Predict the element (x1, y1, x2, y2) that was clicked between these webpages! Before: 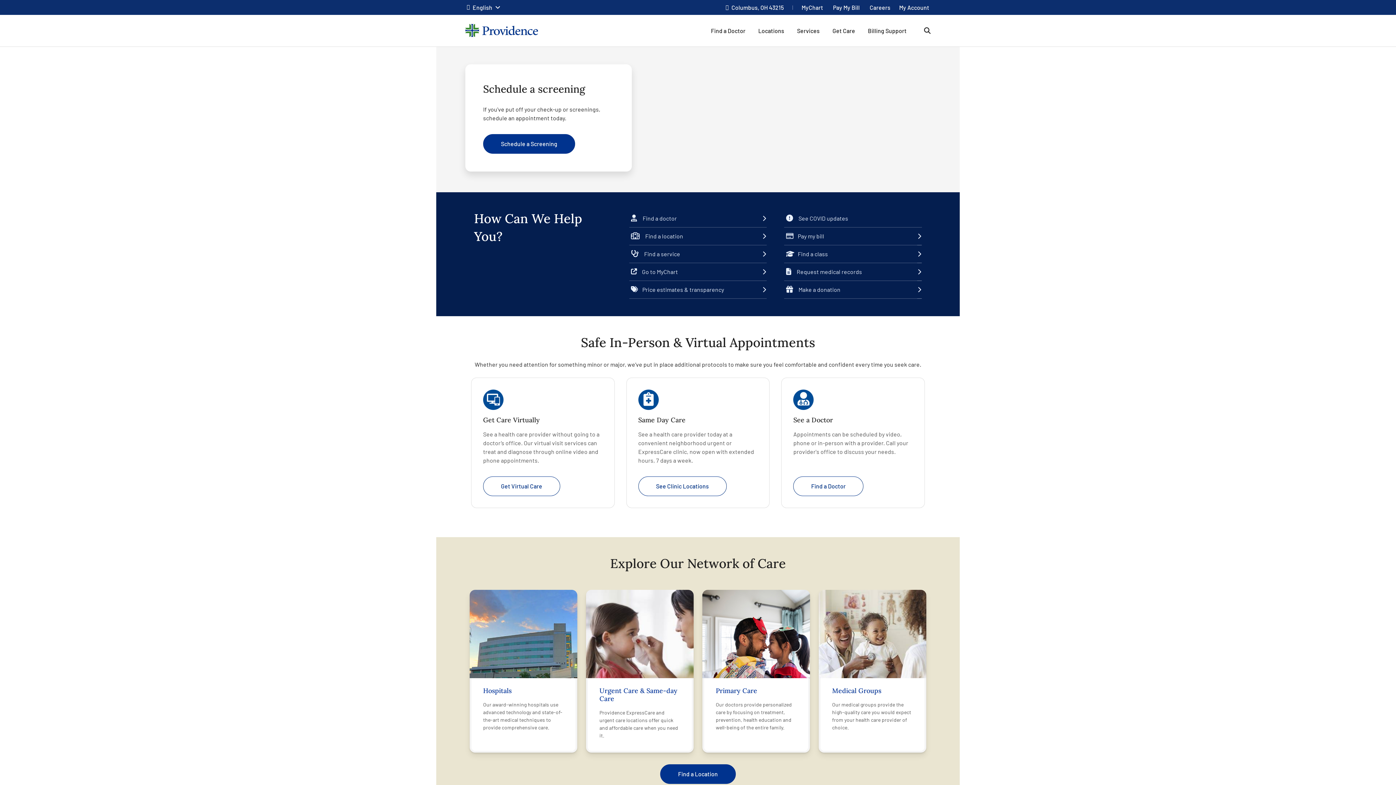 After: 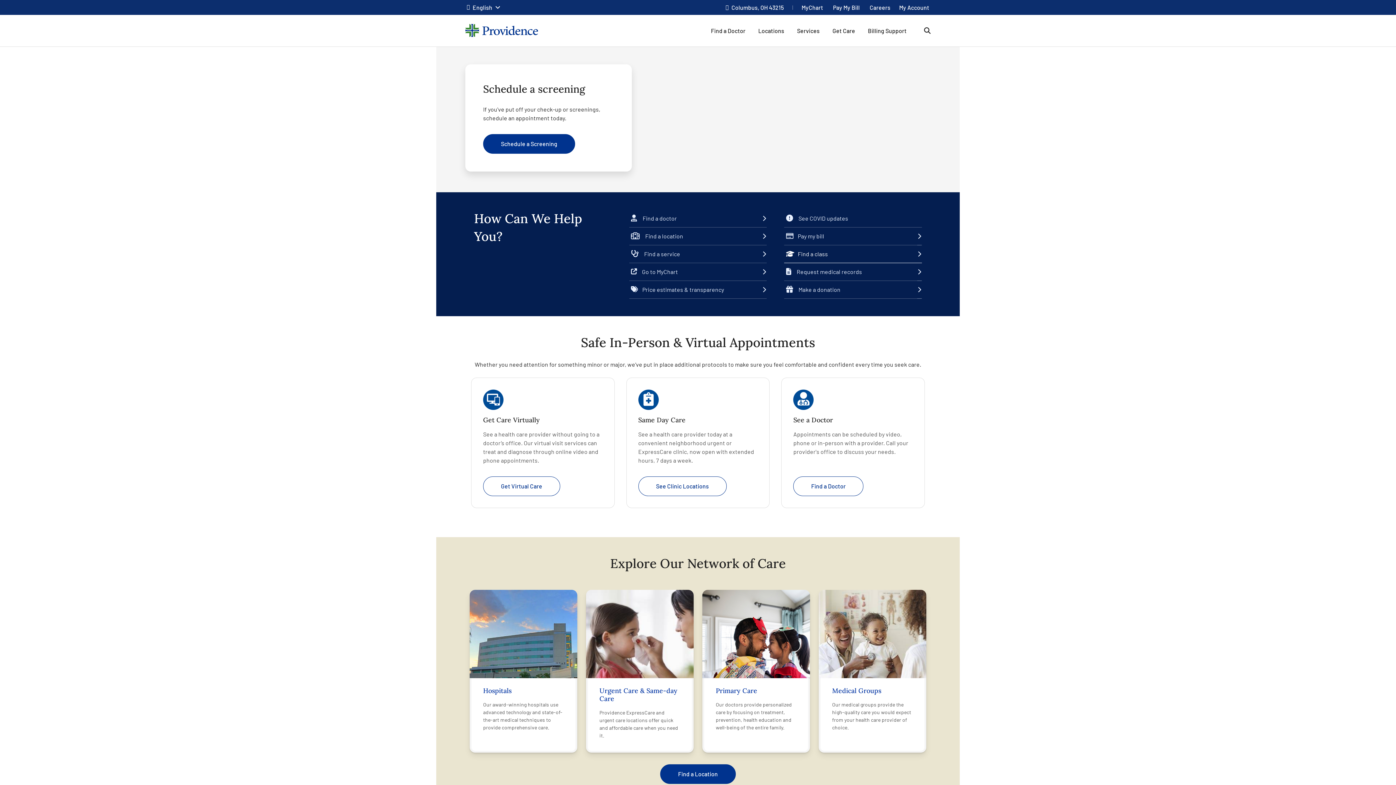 Action: label: Find a class bbox: (784, 245, 922, 263)